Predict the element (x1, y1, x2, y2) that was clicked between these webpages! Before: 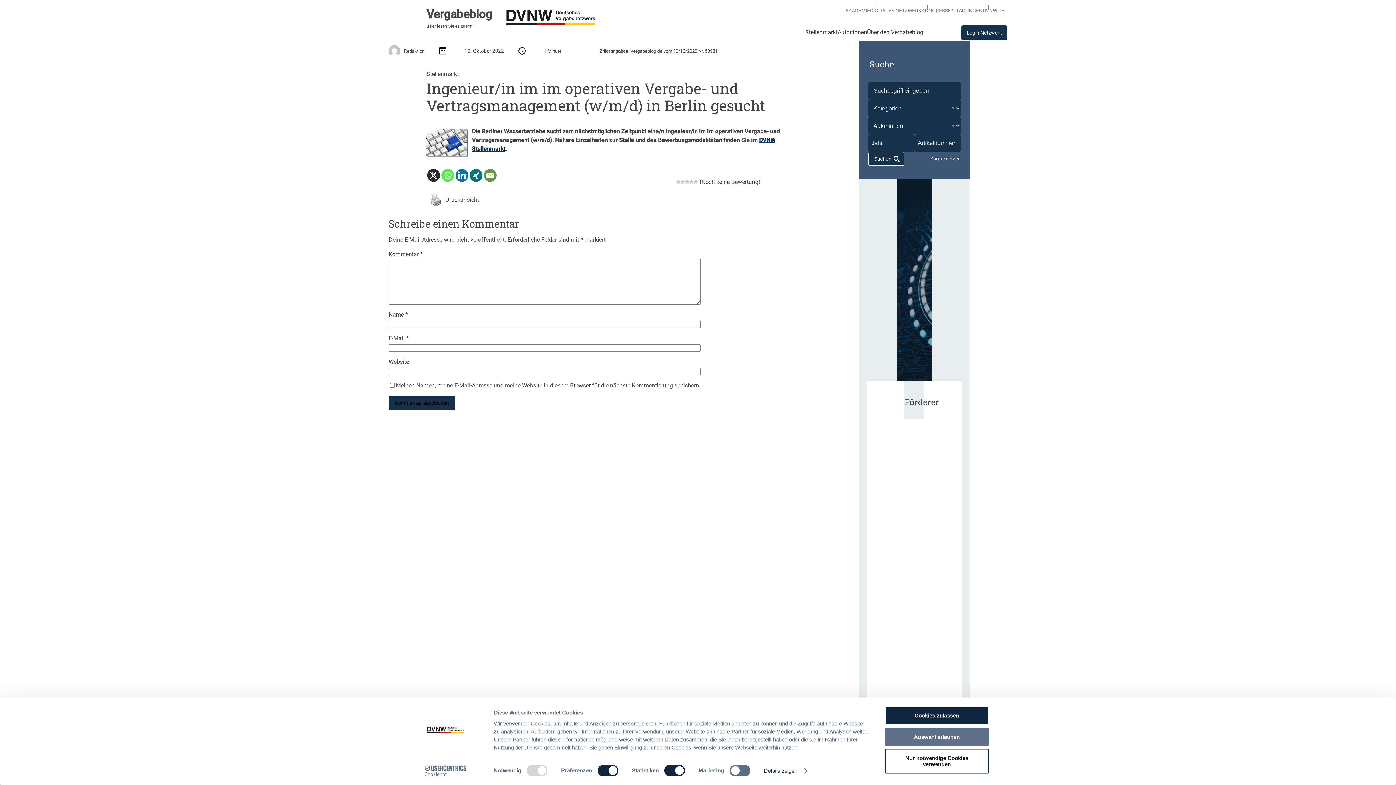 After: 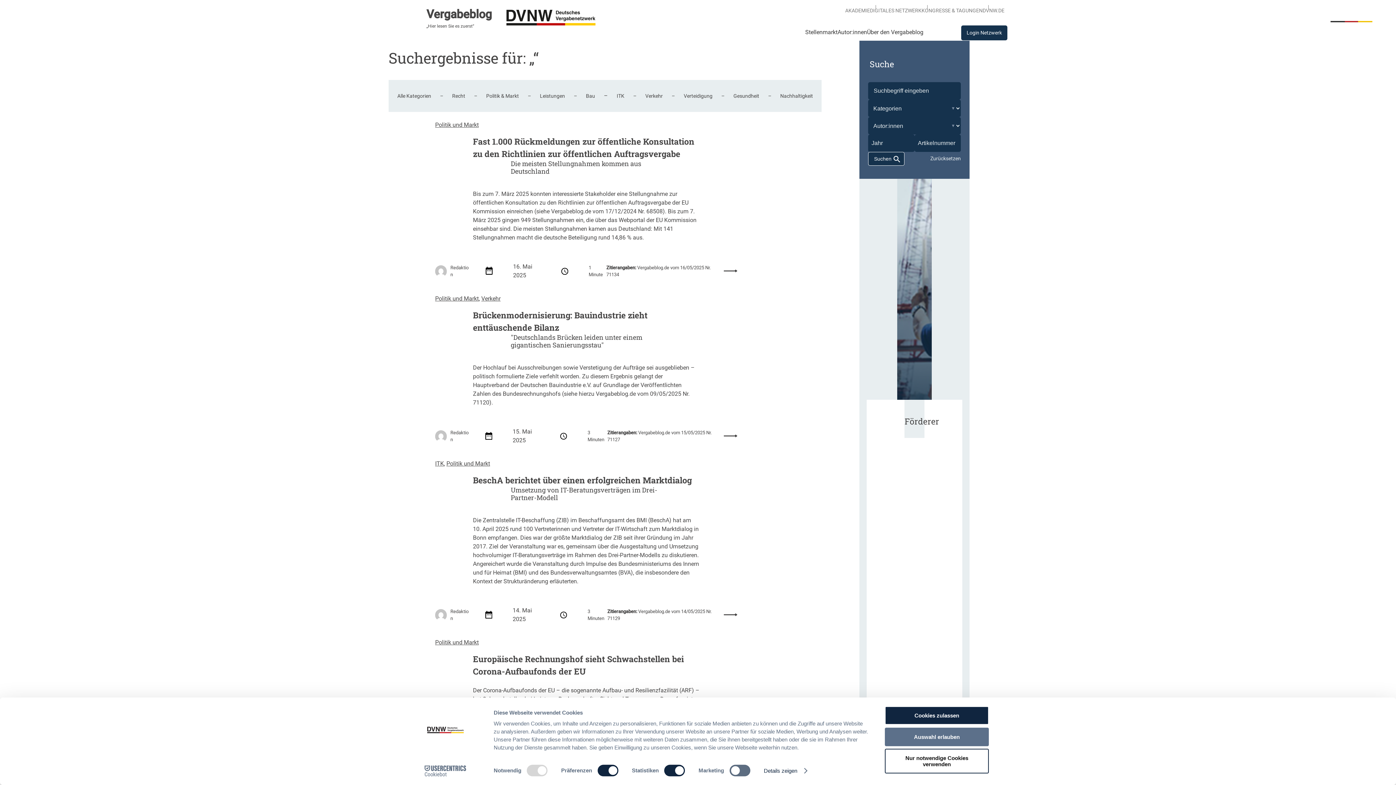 Action: bbox: (953, 90, 957, 91)